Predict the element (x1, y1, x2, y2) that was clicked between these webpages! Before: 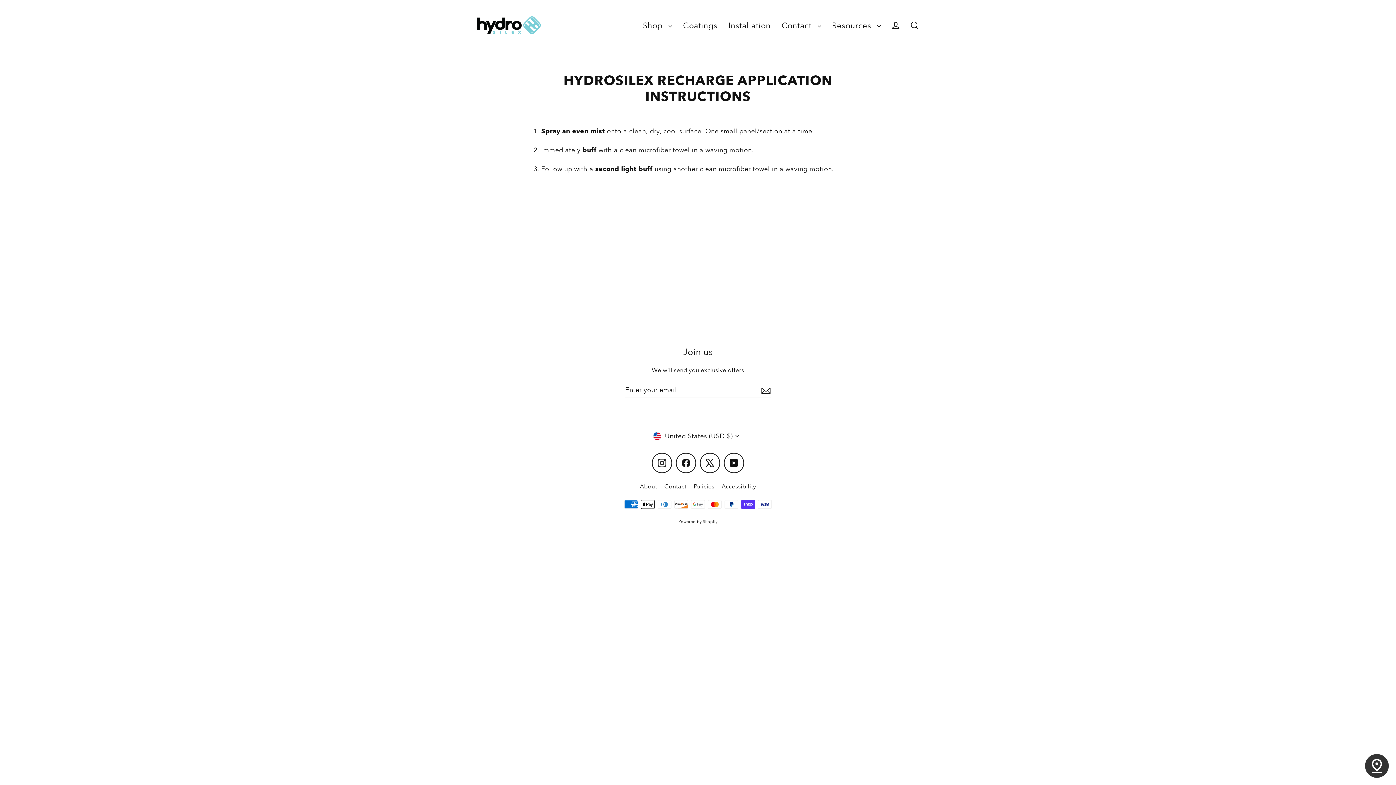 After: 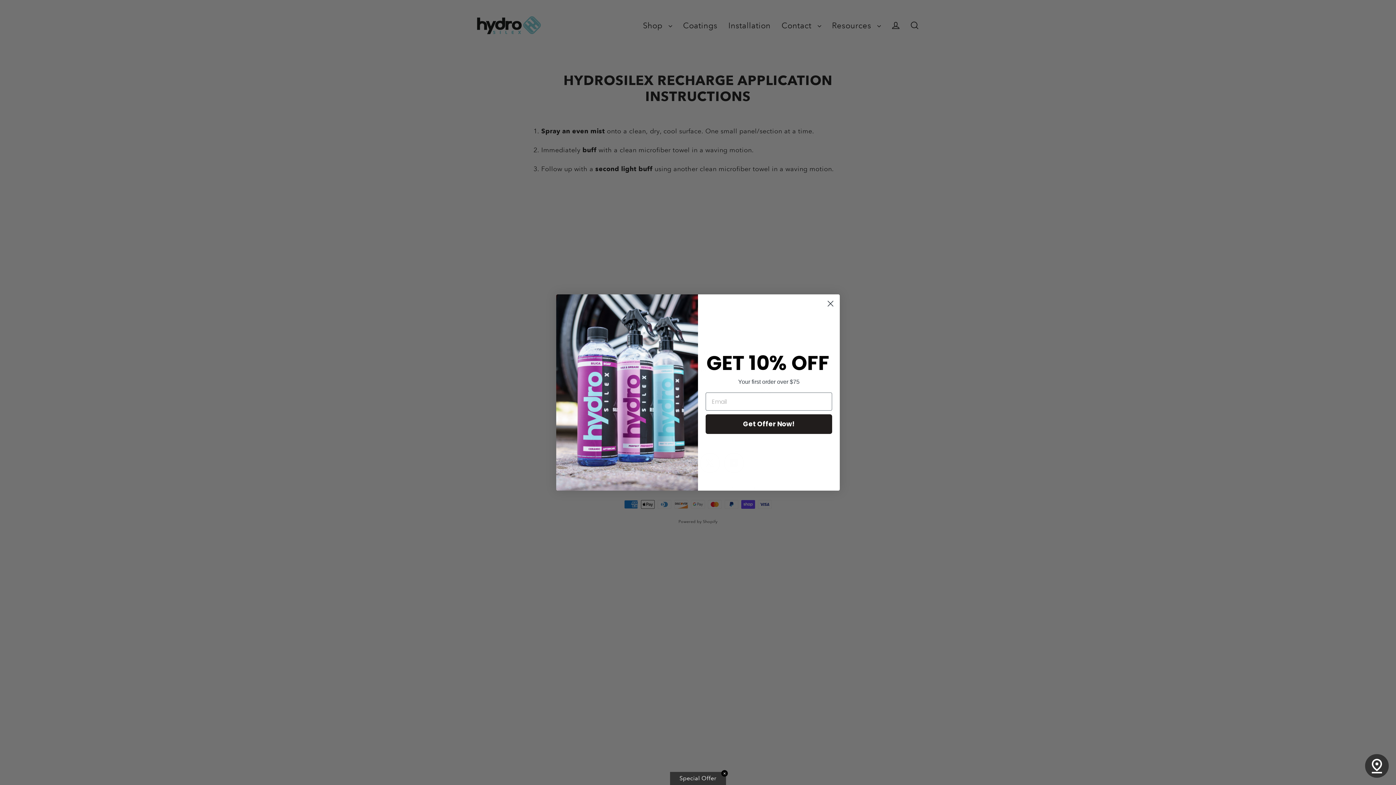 Action: label: United States (USD $) bbox: (653, 427, 743, 444)